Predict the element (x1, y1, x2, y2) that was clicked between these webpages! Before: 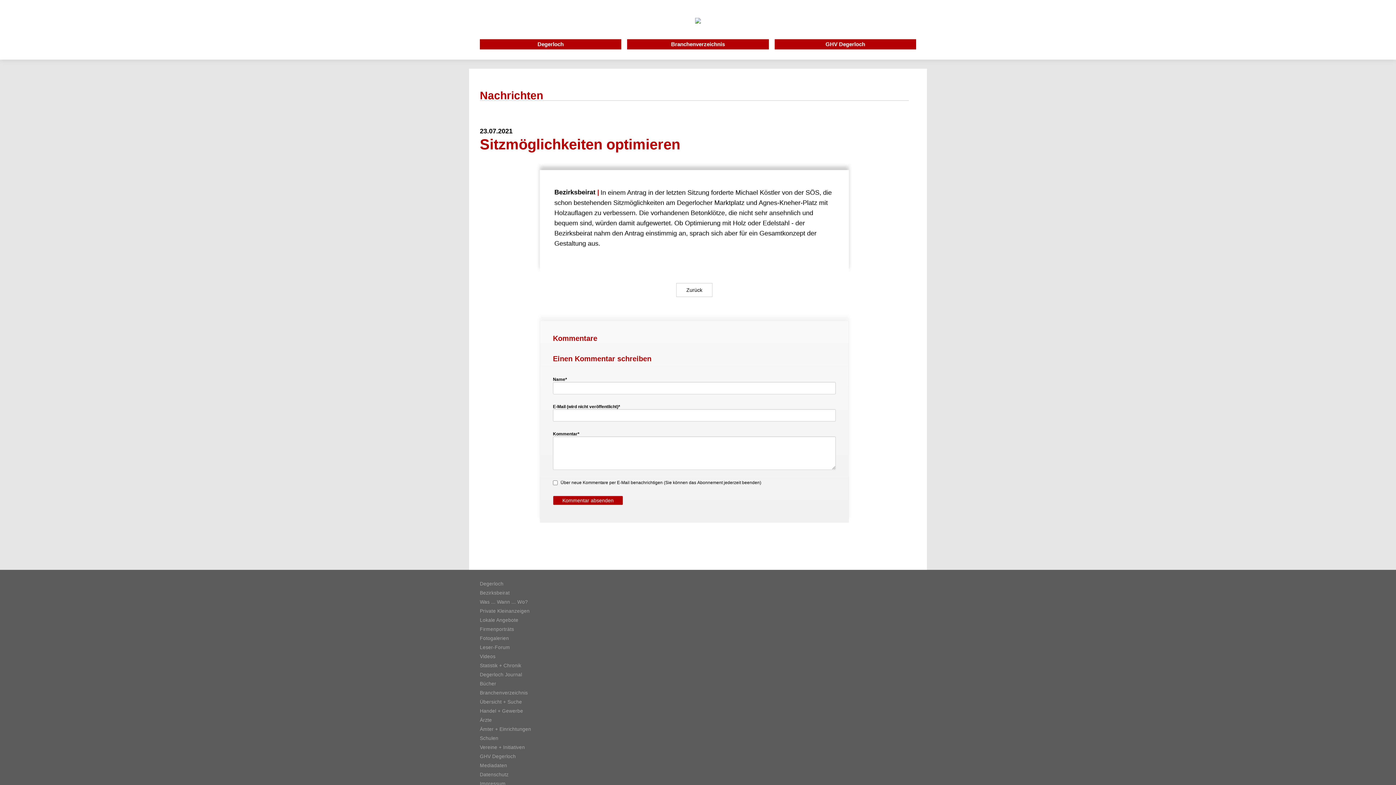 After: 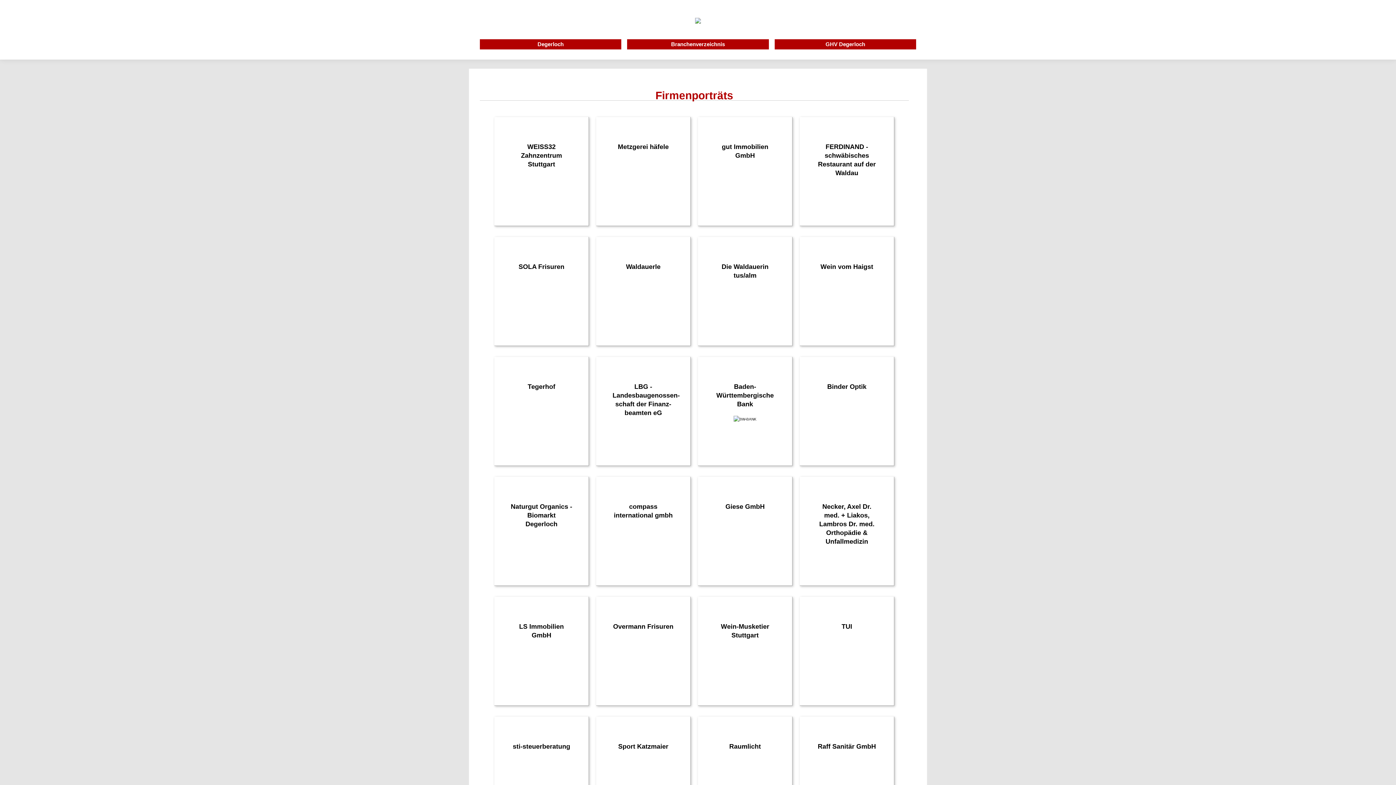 Action: label: Firmenporträts bbox: (480, 627, 514, 632)